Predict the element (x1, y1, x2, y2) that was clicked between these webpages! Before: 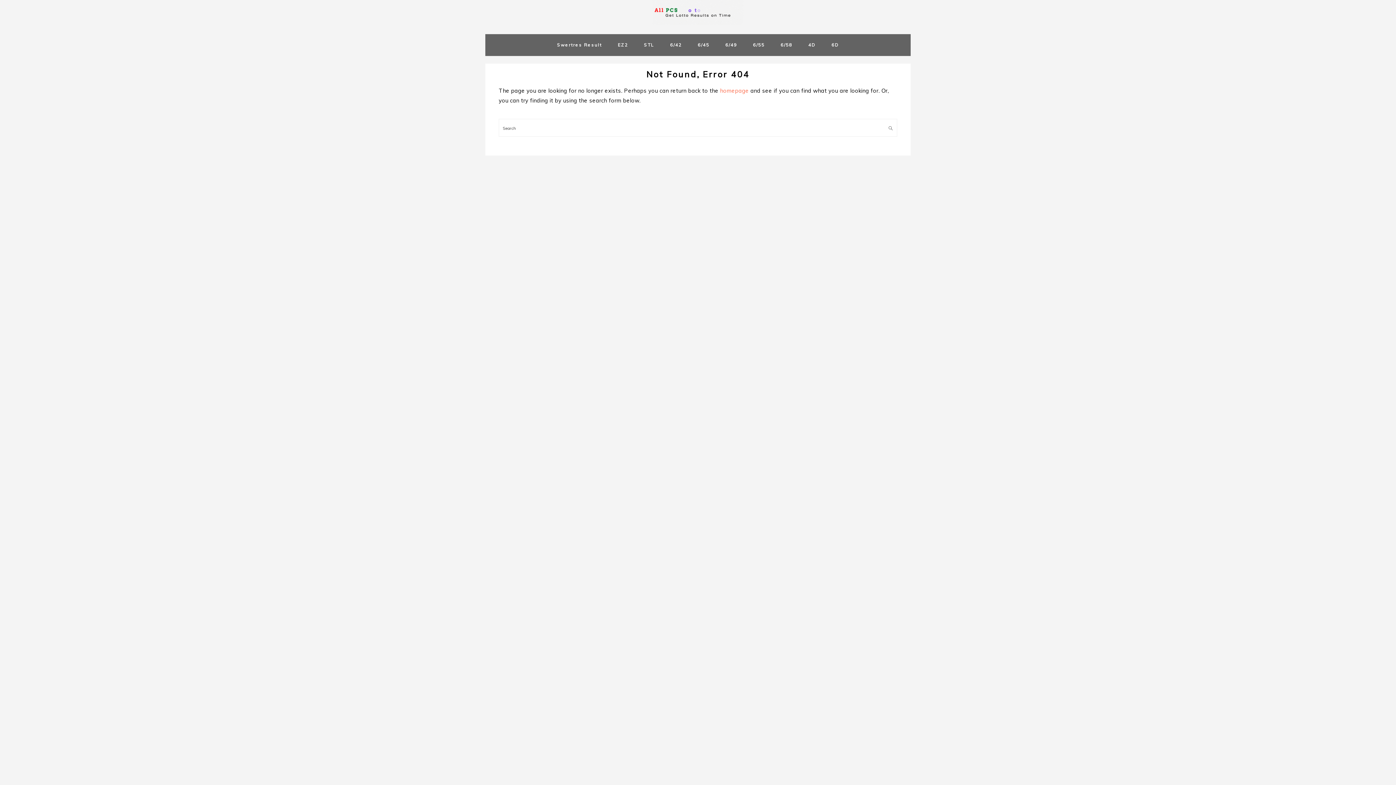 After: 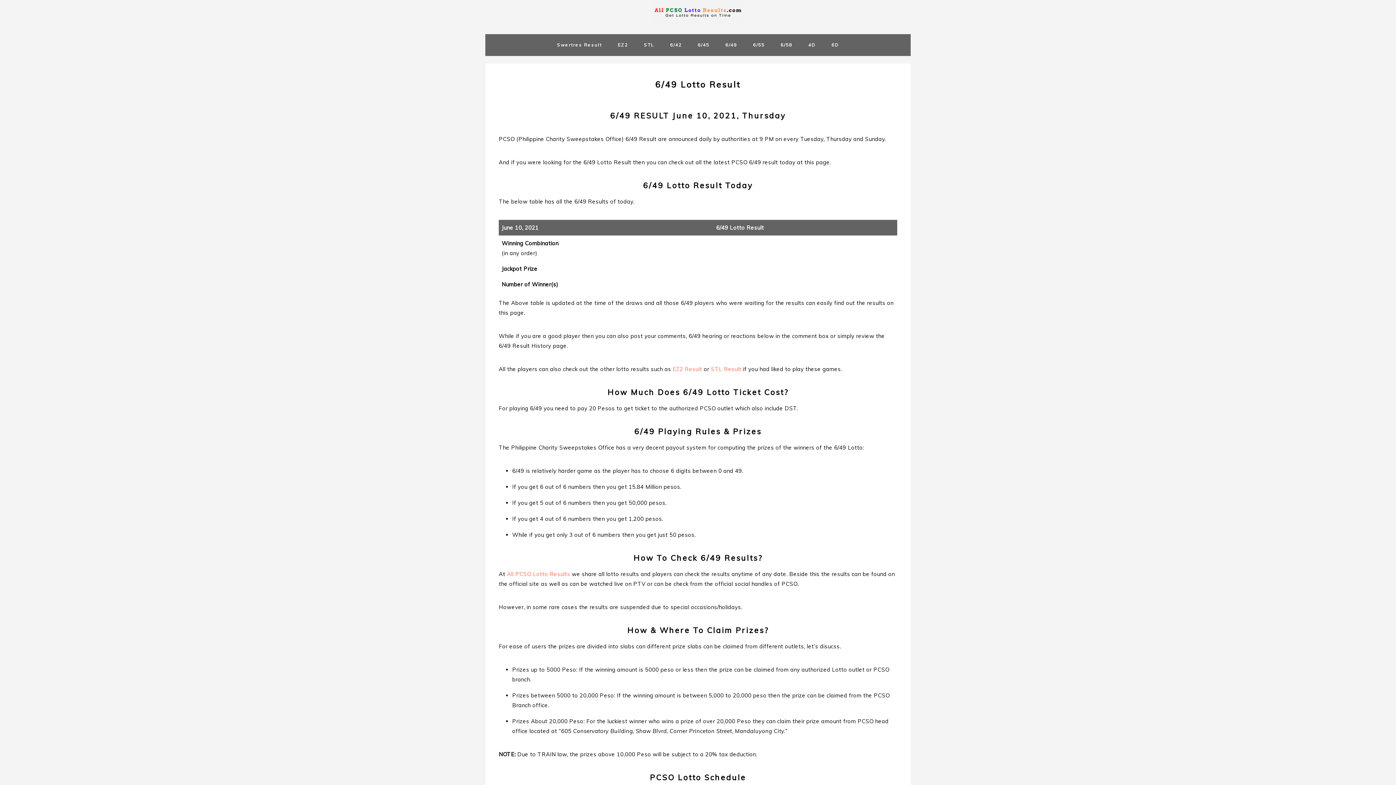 Action: bbox: (718, 36, 744, 53) label: 6/49